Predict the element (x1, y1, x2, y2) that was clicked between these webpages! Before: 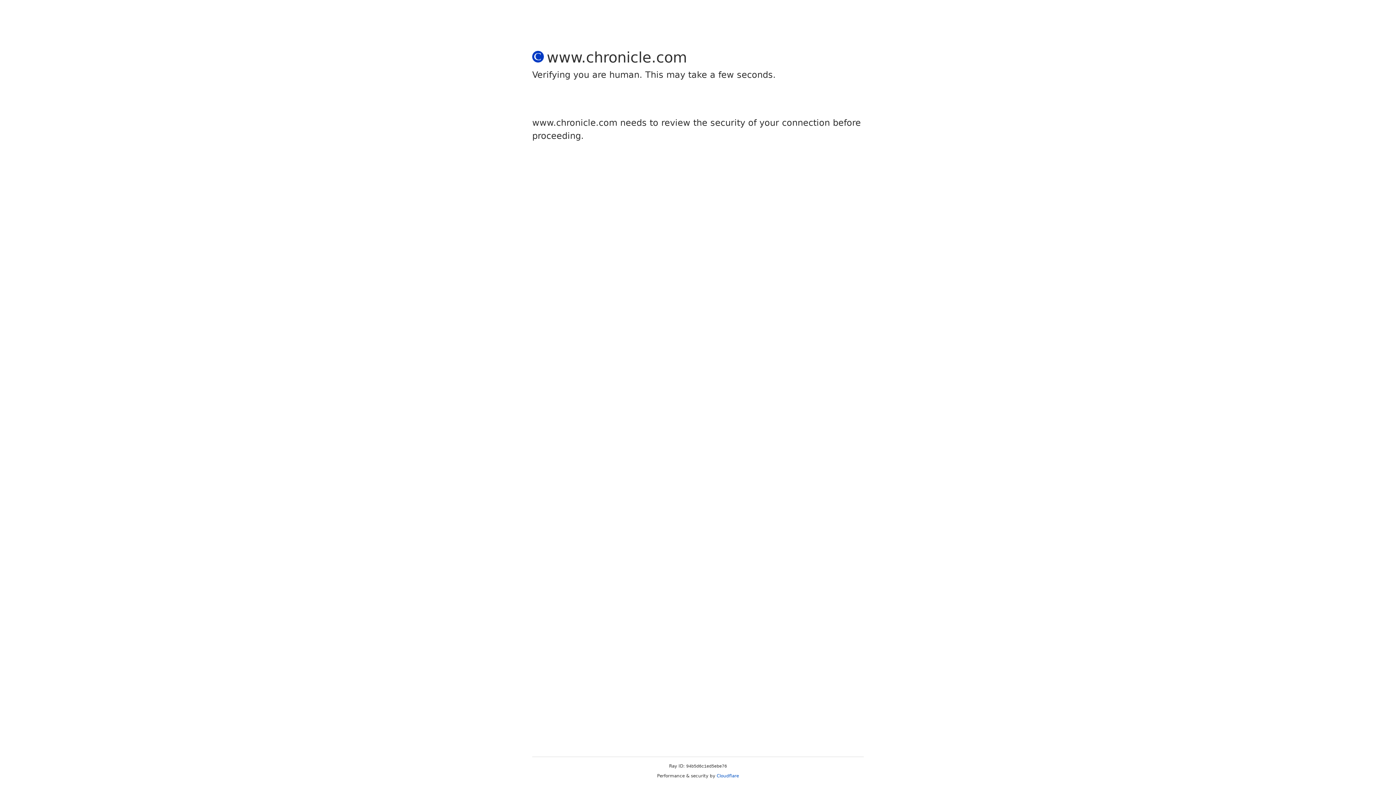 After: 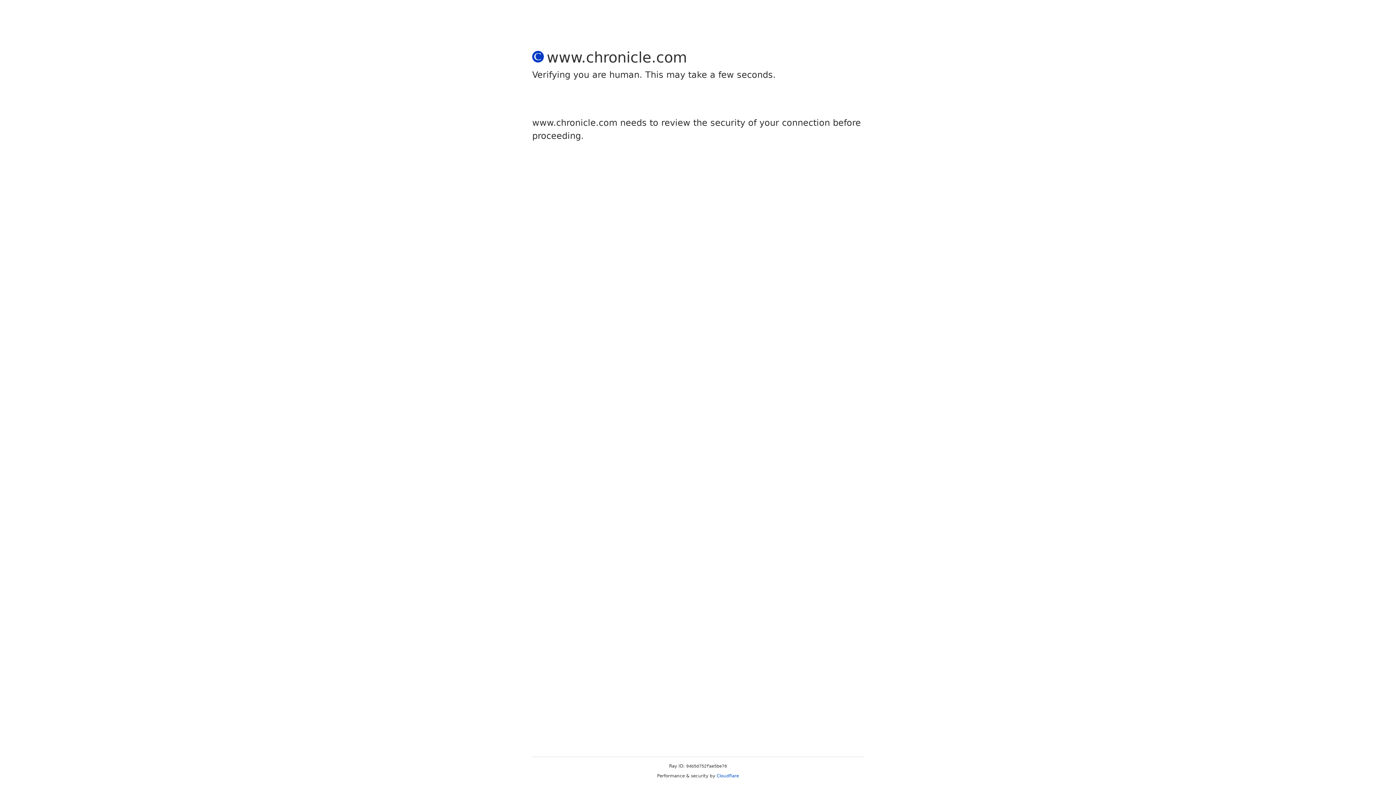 Action: bbox: (716, 773, 739, 778) label: Cloudflare